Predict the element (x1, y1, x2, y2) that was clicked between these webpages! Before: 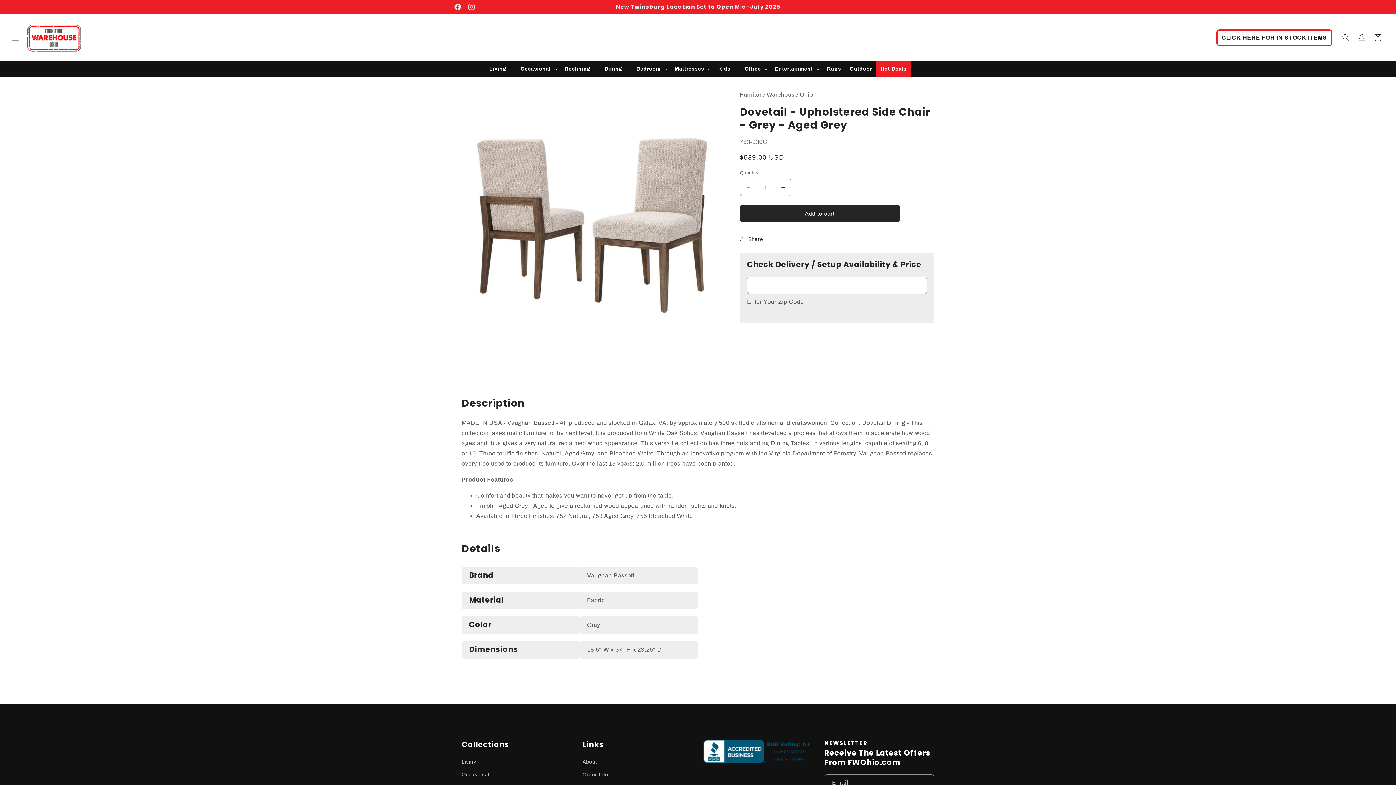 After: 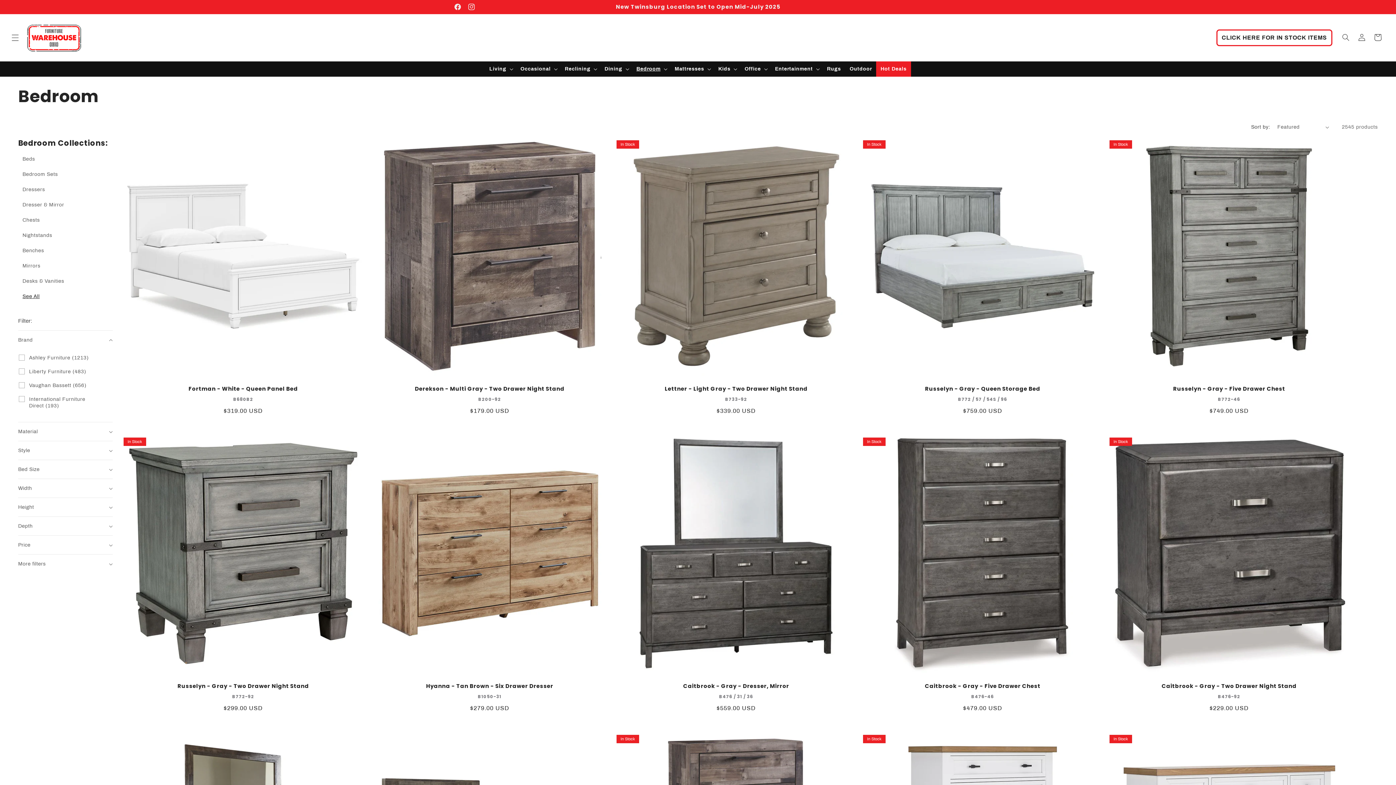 Action: bbox: (636, 65, 660, 72) label: Bedroom